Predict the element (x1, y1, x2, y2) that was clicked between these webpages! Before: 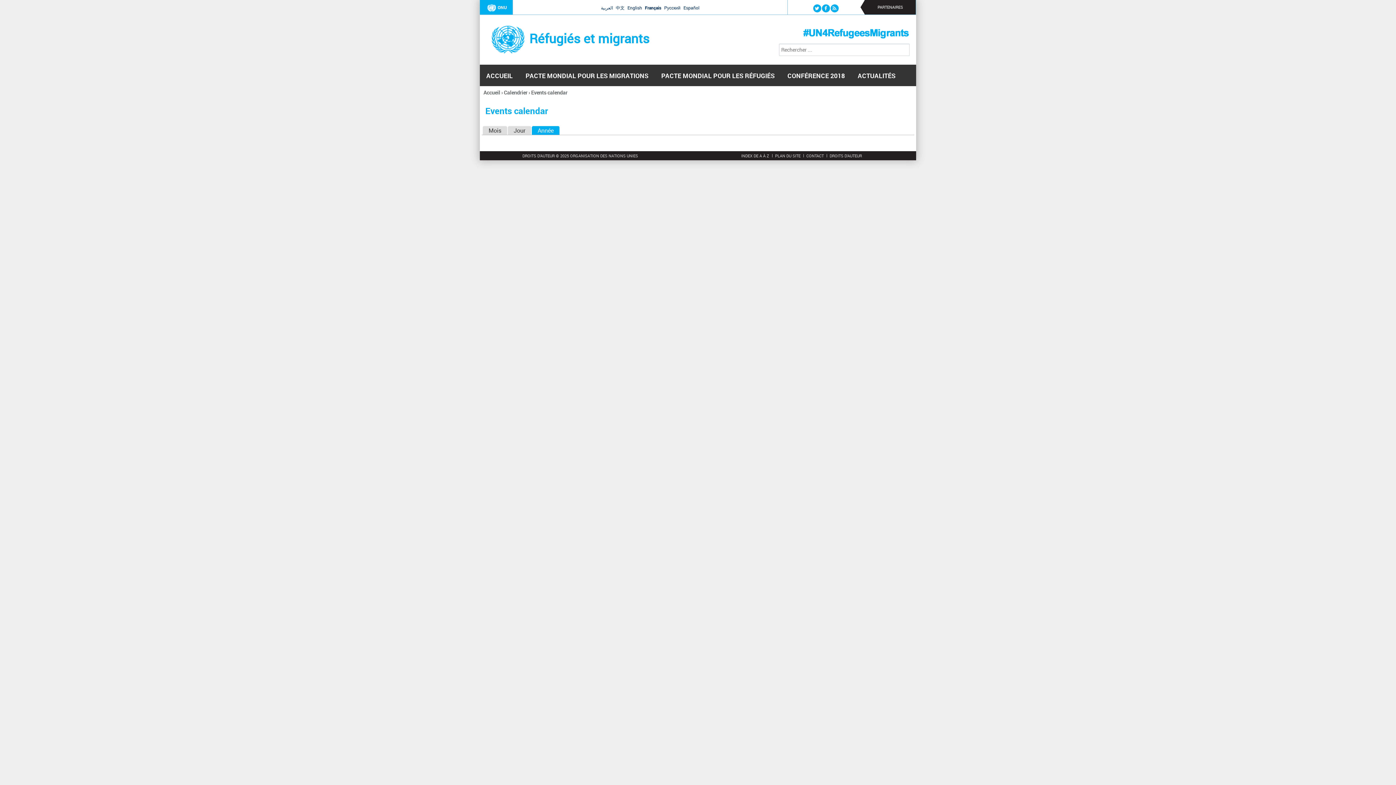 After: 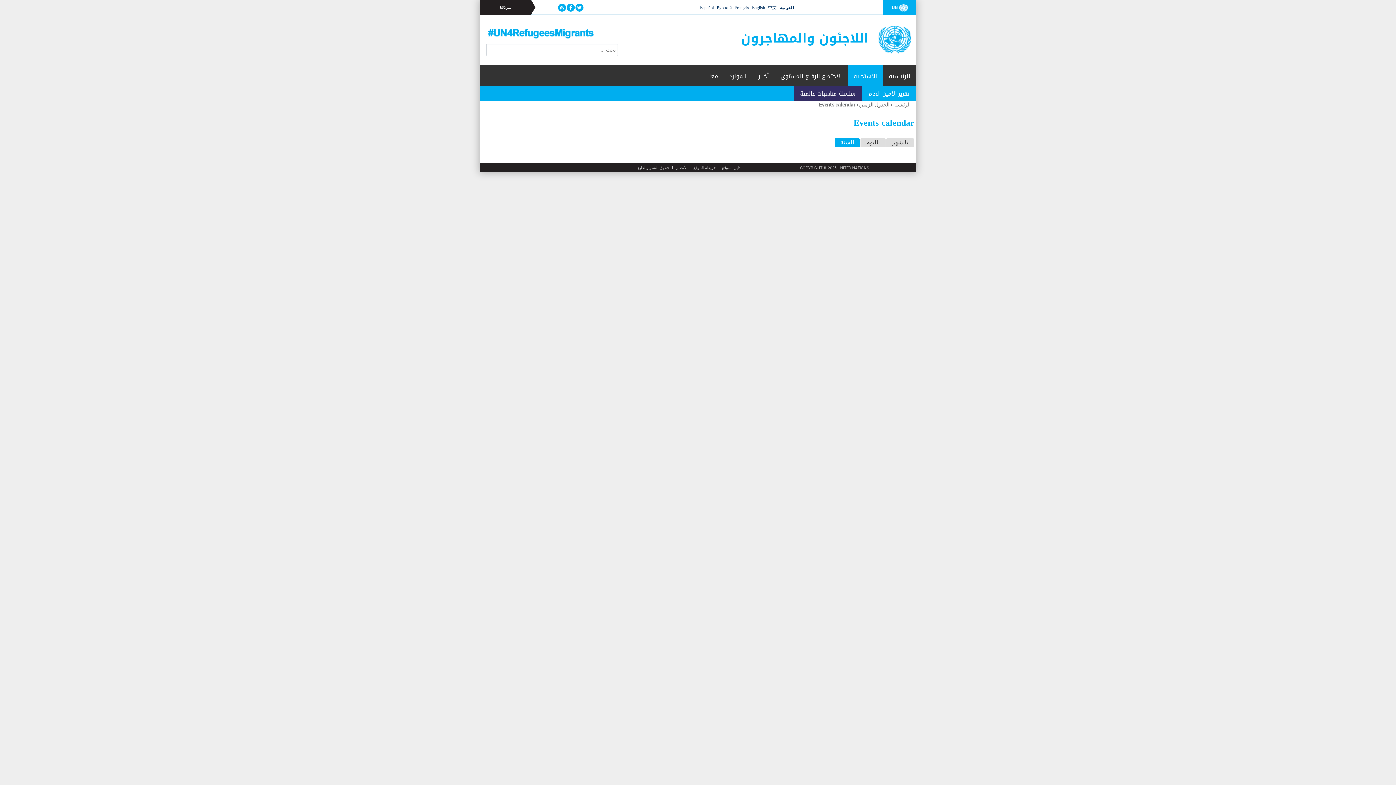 Action: label: العربية bbox: (600, 4, 613, 11)